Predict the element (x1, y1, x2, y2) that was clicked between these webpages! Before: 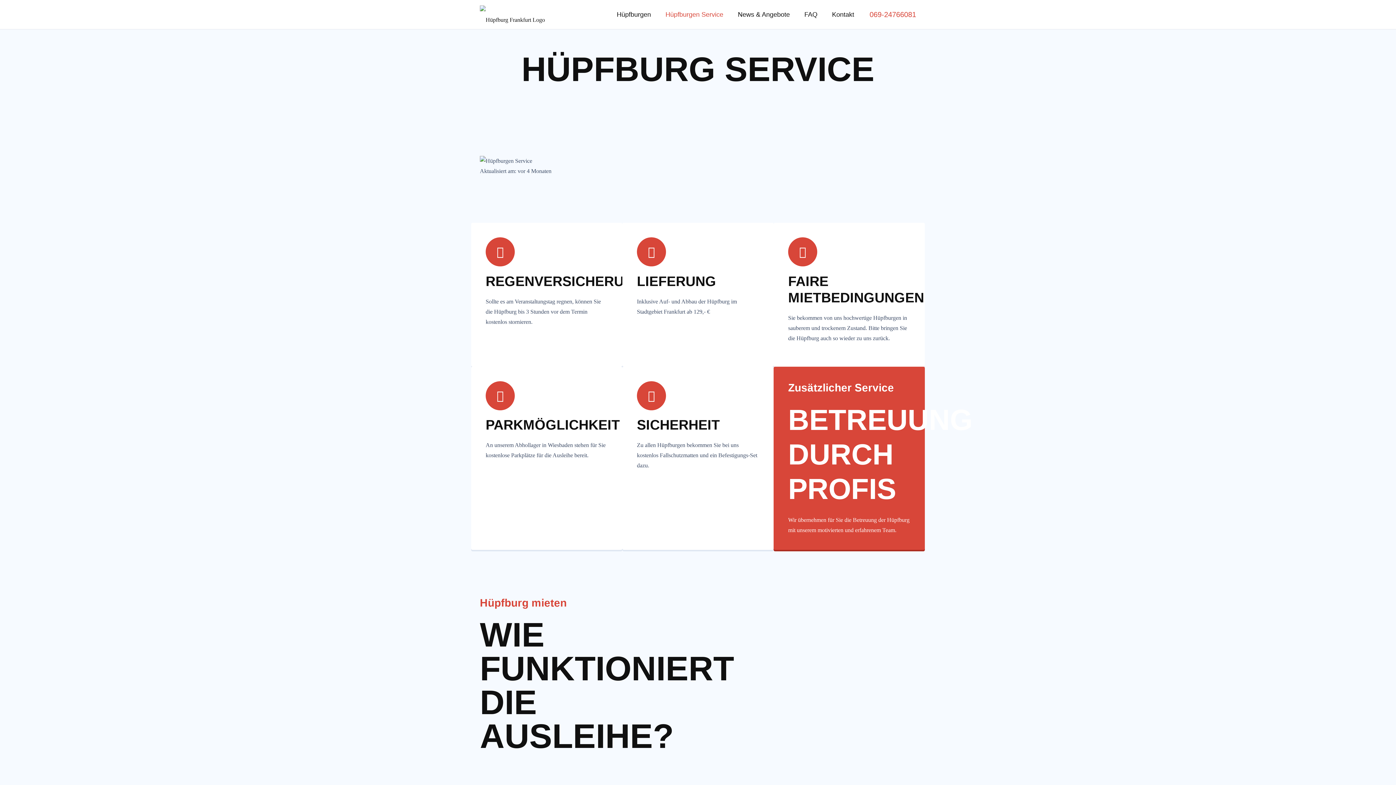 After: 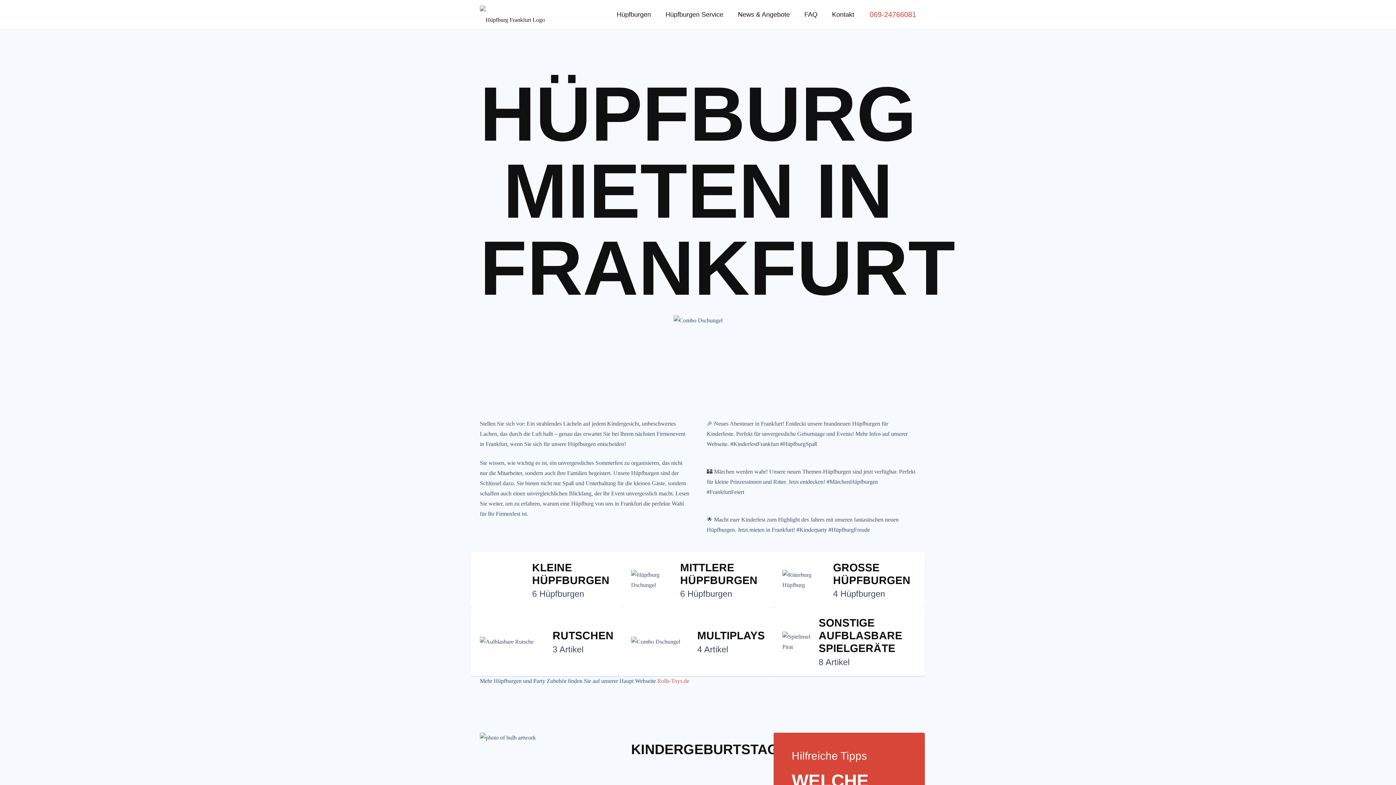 Action: bbox: (480, 5, 545, 23) label: huepfburg-frankfurt-logo